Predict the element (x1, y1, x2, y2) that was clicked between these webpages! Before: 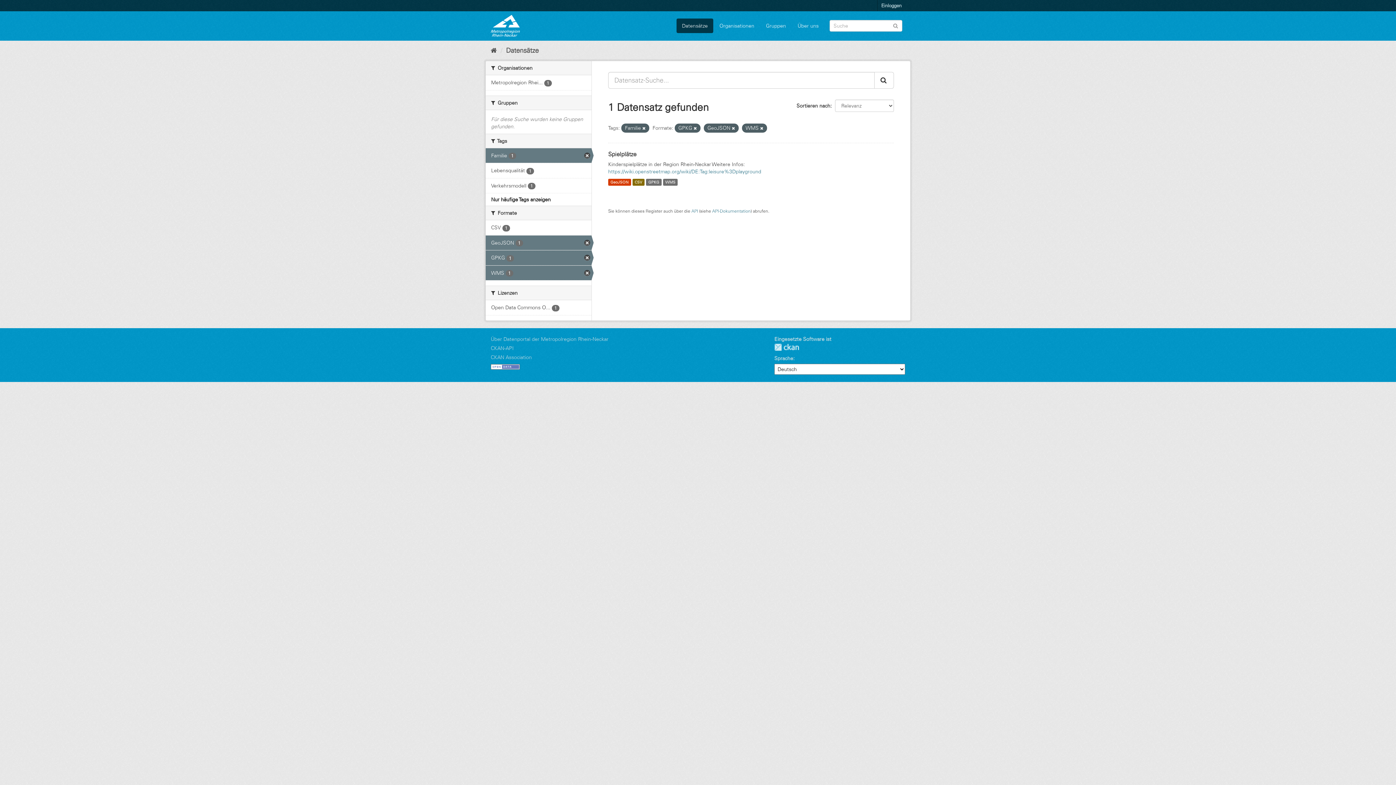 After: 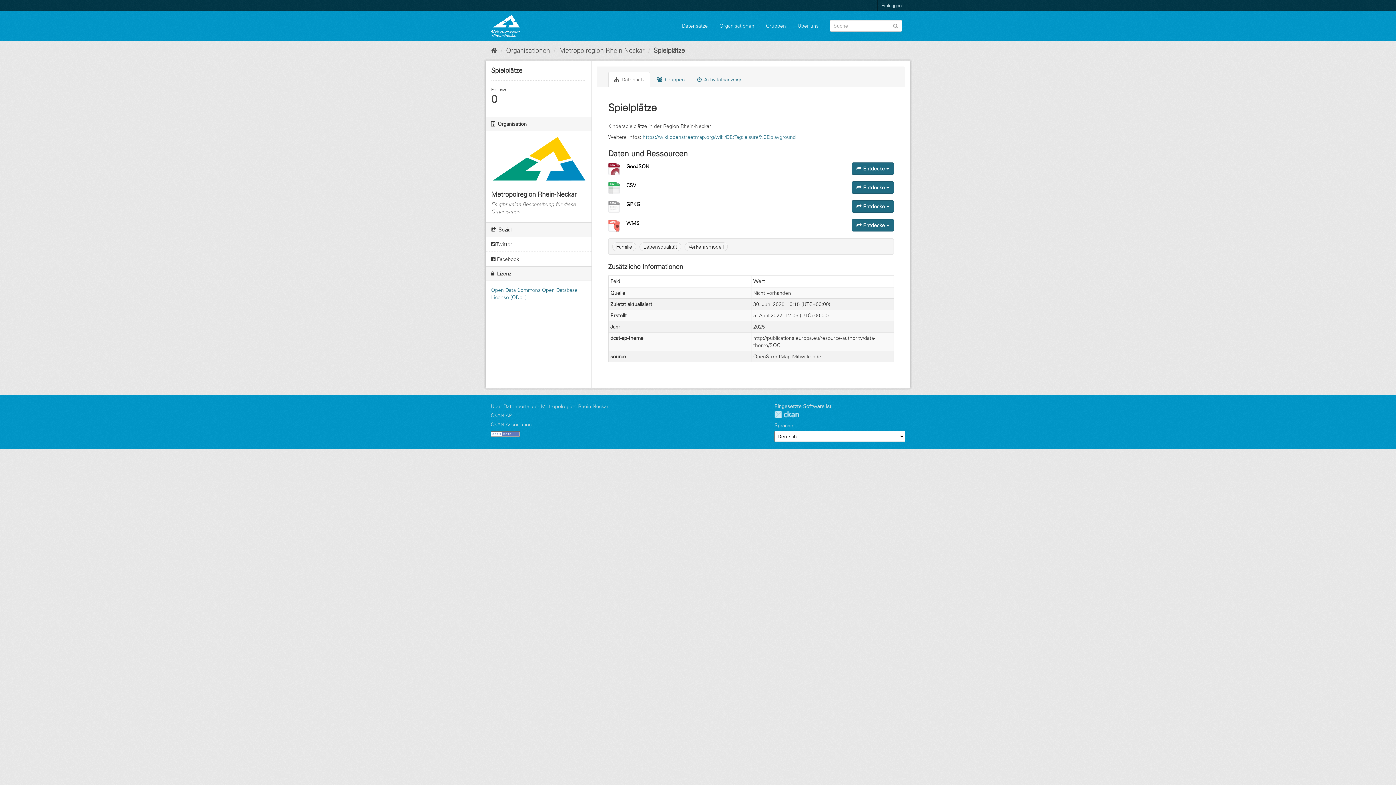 Action: bbox: (632, 178, 644, 185) label: CSV